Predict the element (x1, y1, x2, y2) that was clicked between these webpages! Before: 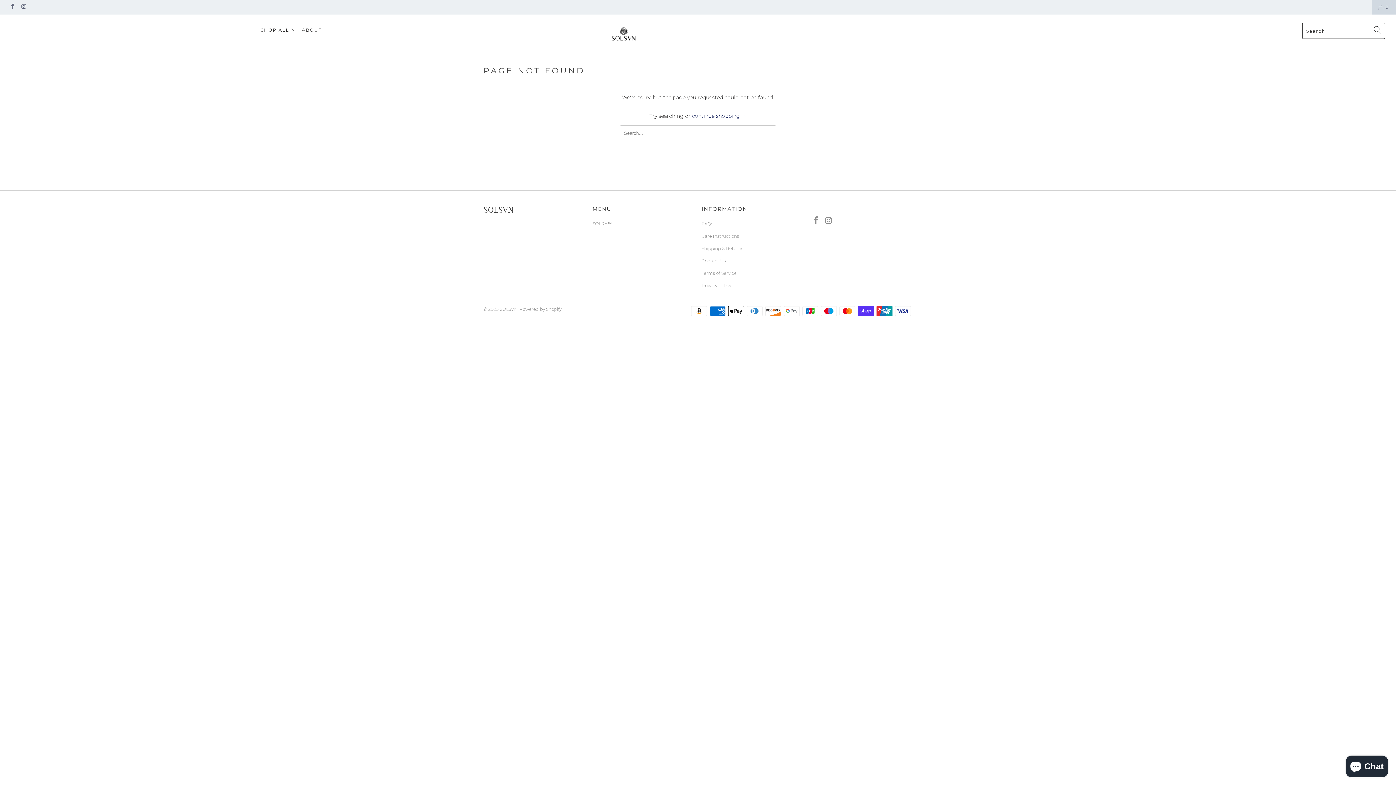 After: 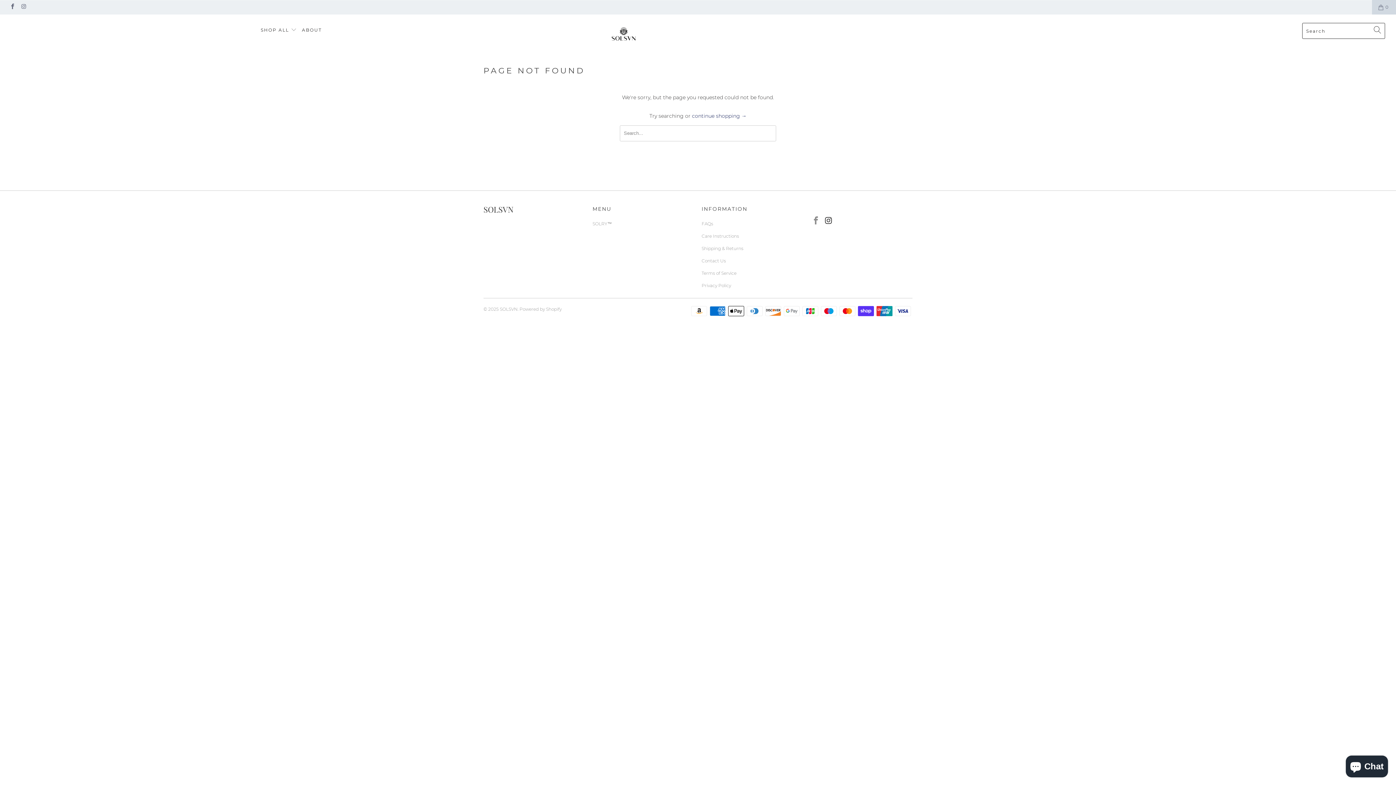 Action: bbox: (823, 216, 834, 225)